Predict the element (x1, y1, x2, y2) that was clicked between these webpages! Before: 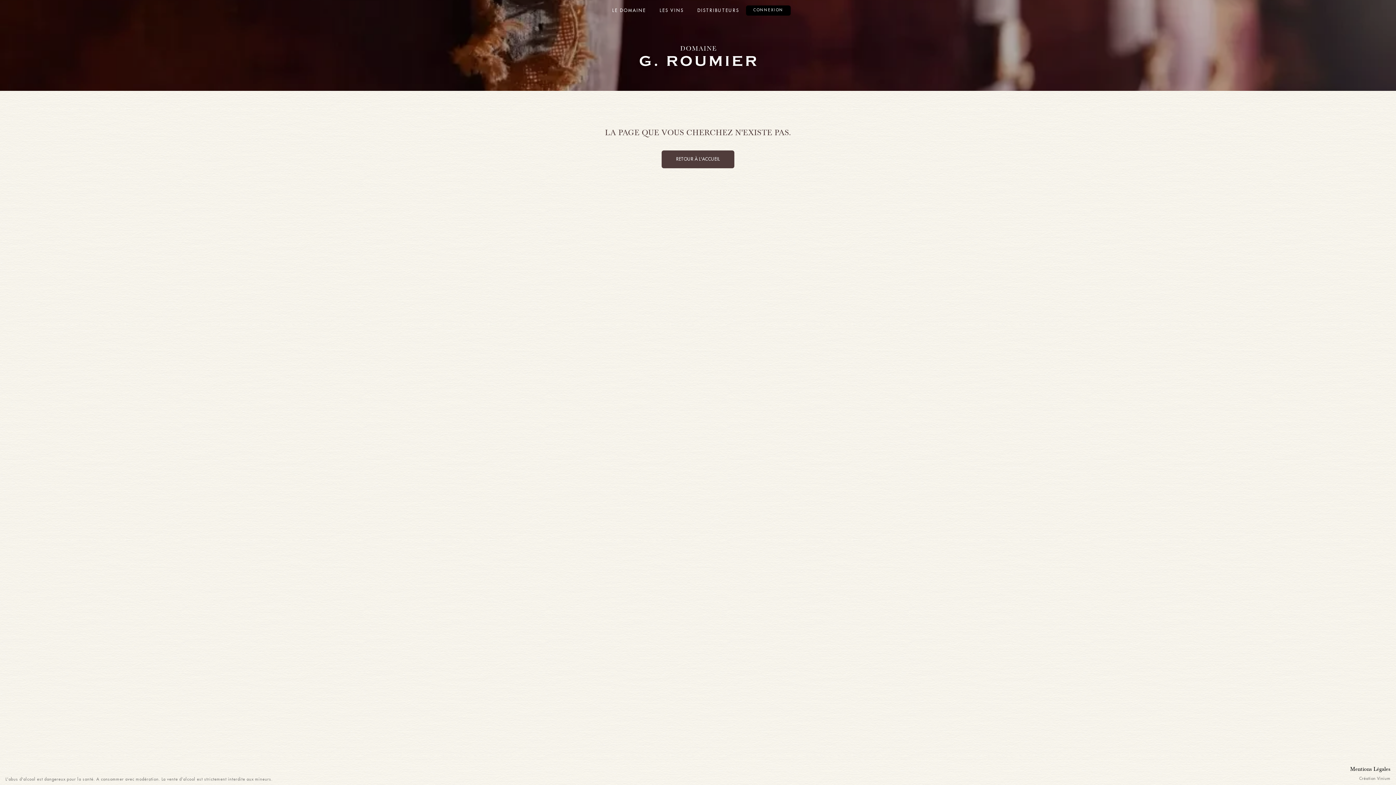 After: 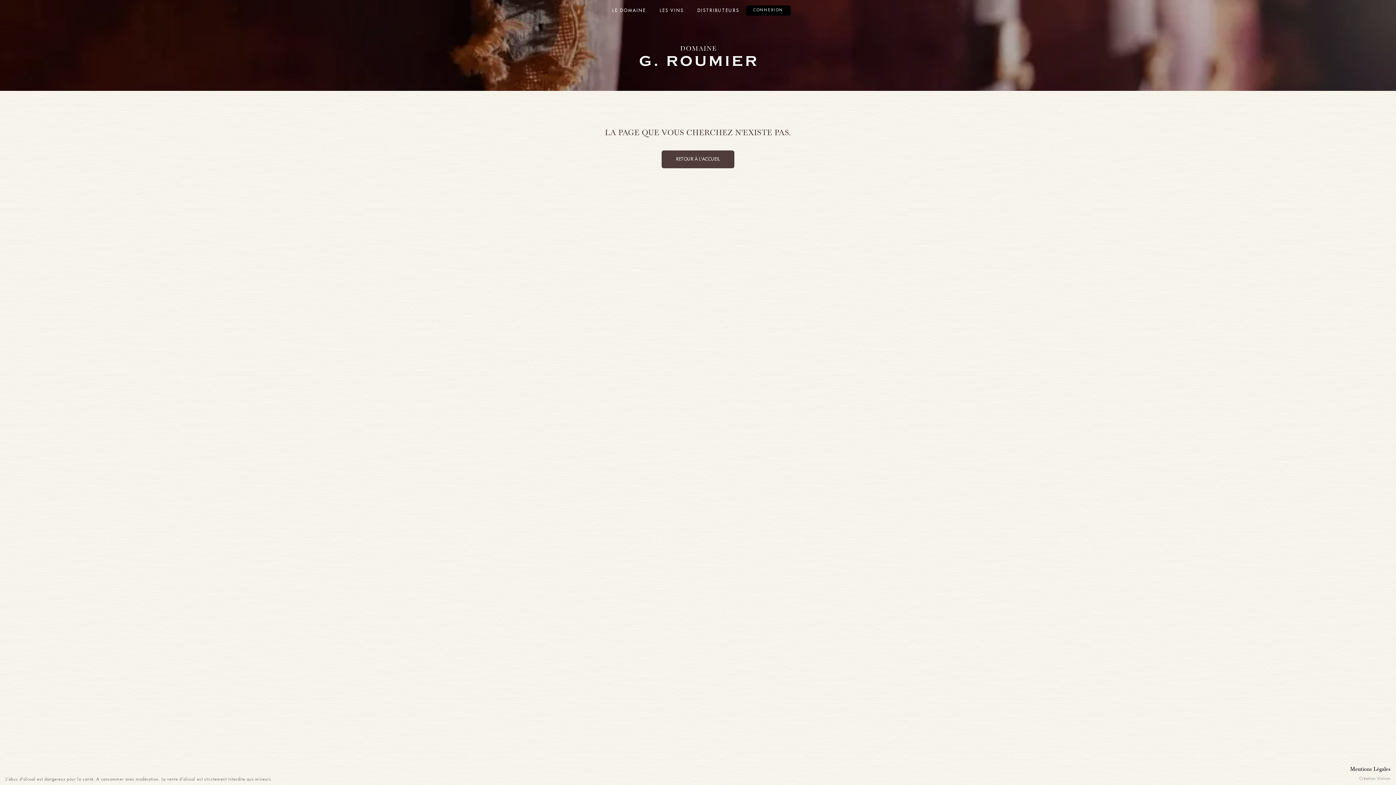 Action: bbox: (1359, 776, 1390, 782) label: Création Vinium